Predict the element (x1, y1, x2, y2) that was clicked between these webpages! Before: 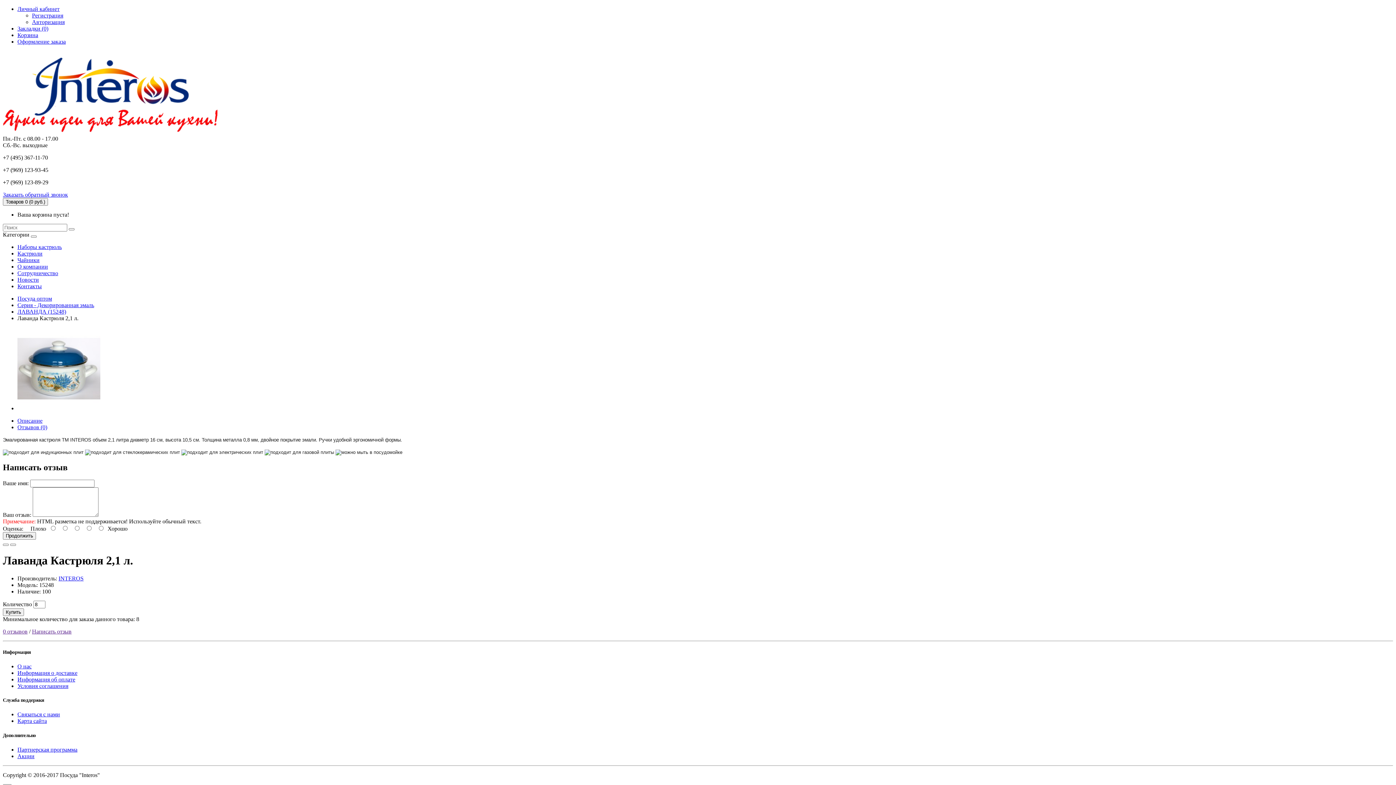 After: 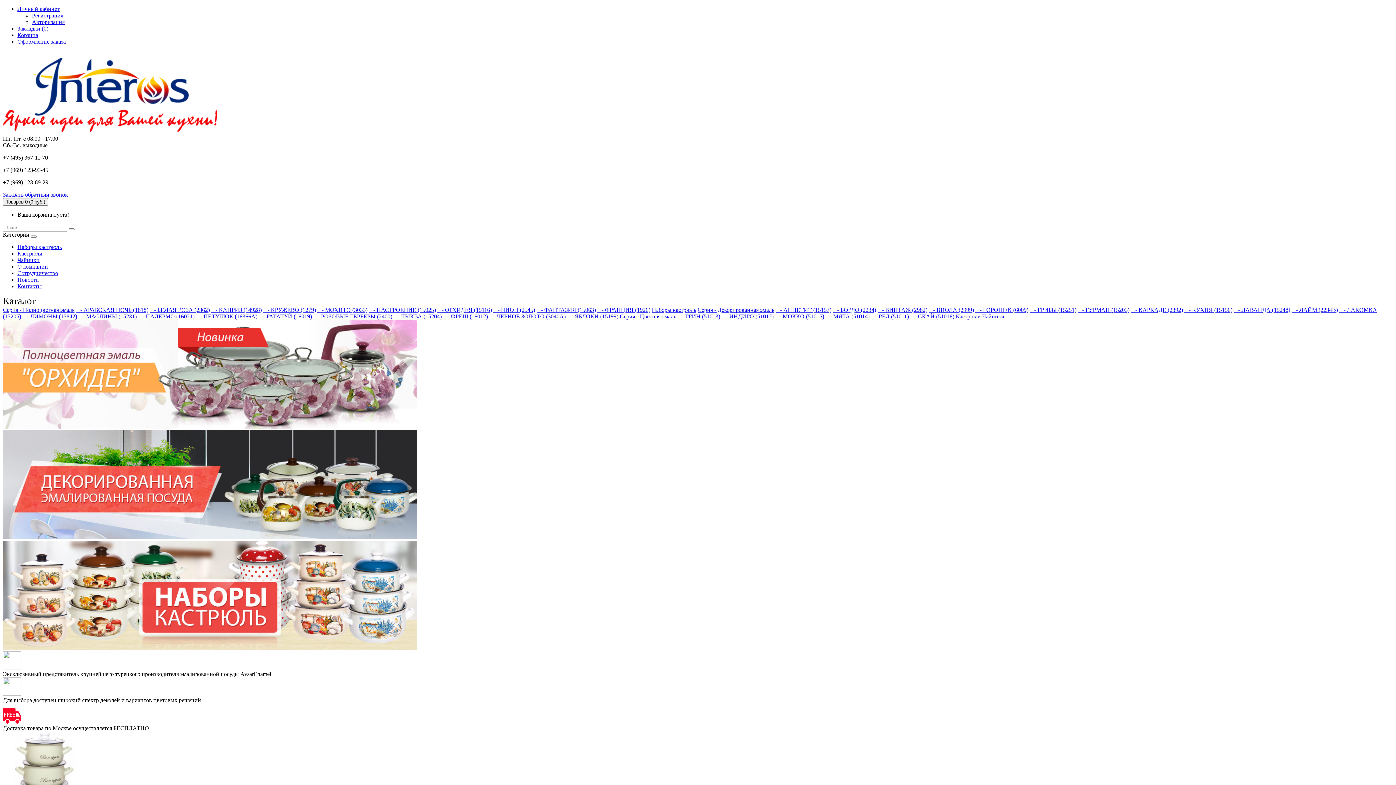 Action: label: Отзывов (0) bbox: (17, 424, 47, 430)